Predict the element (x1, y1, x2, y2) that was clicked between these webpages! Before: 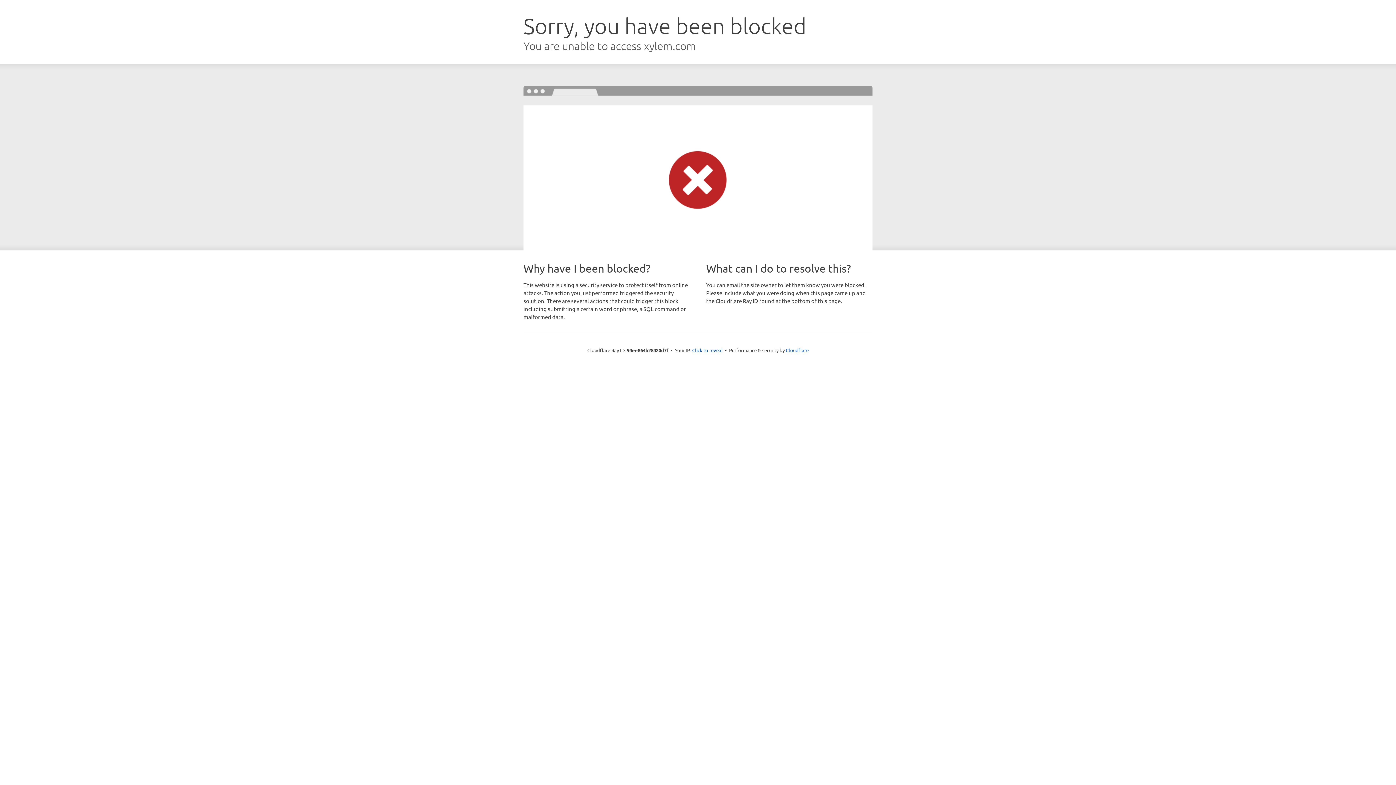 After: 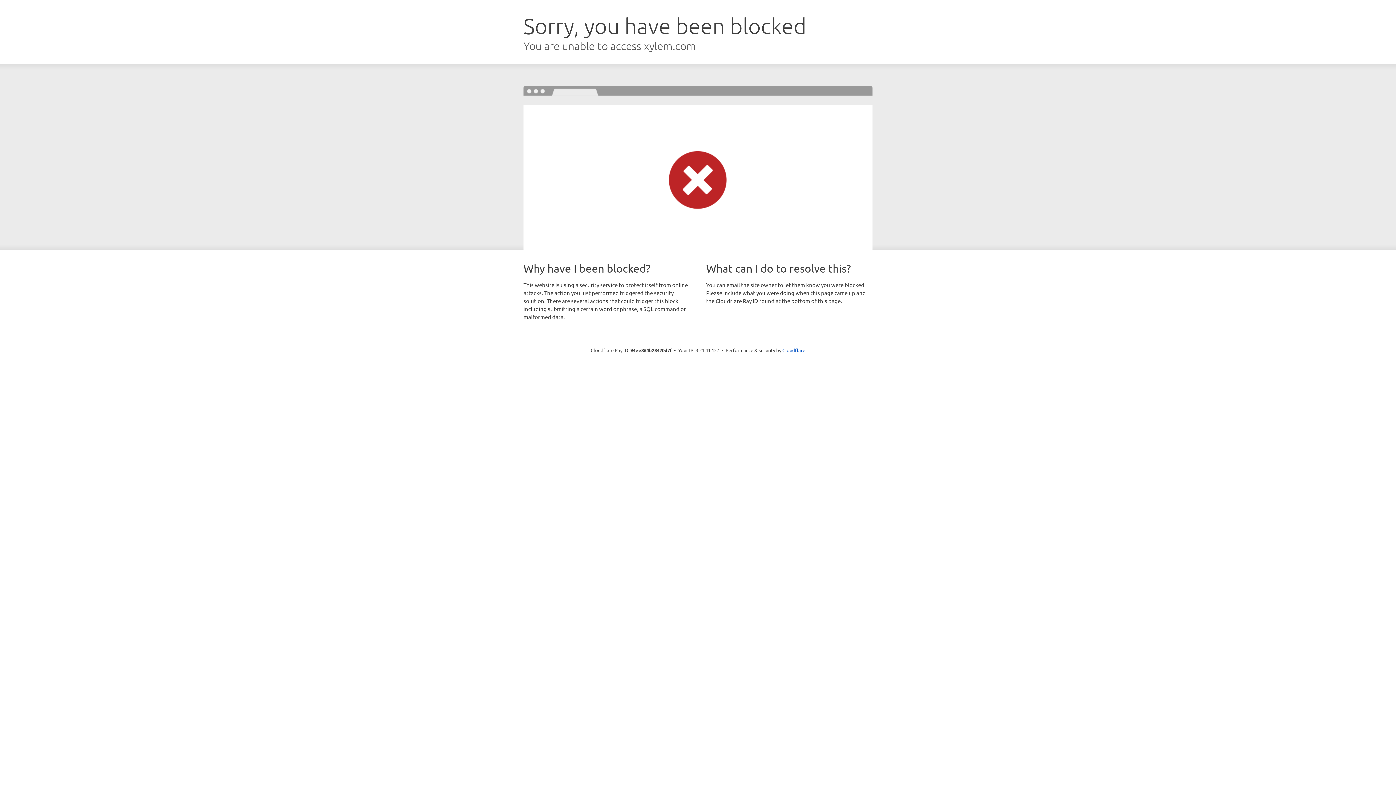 Action: bbox: (692, 346, 722, 353) label: Click to reveal